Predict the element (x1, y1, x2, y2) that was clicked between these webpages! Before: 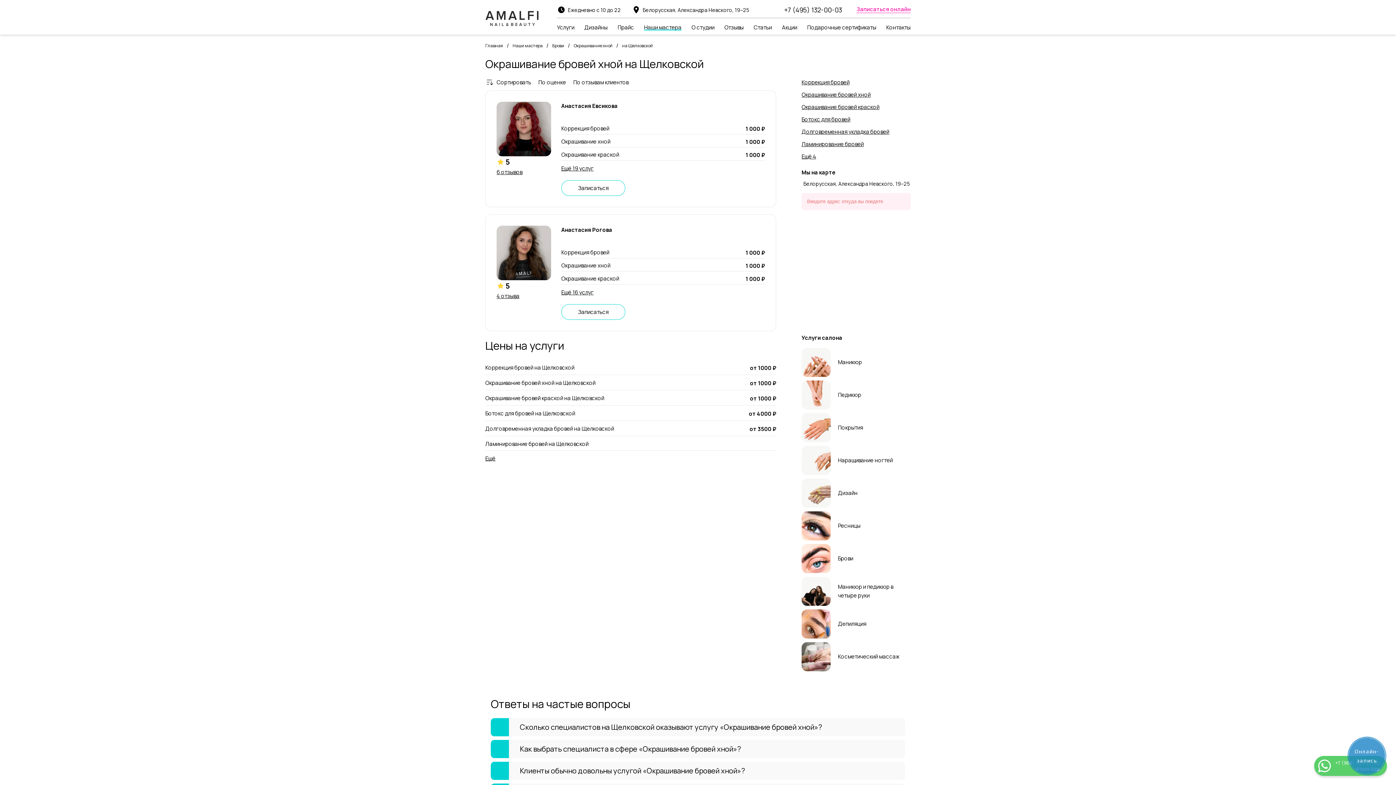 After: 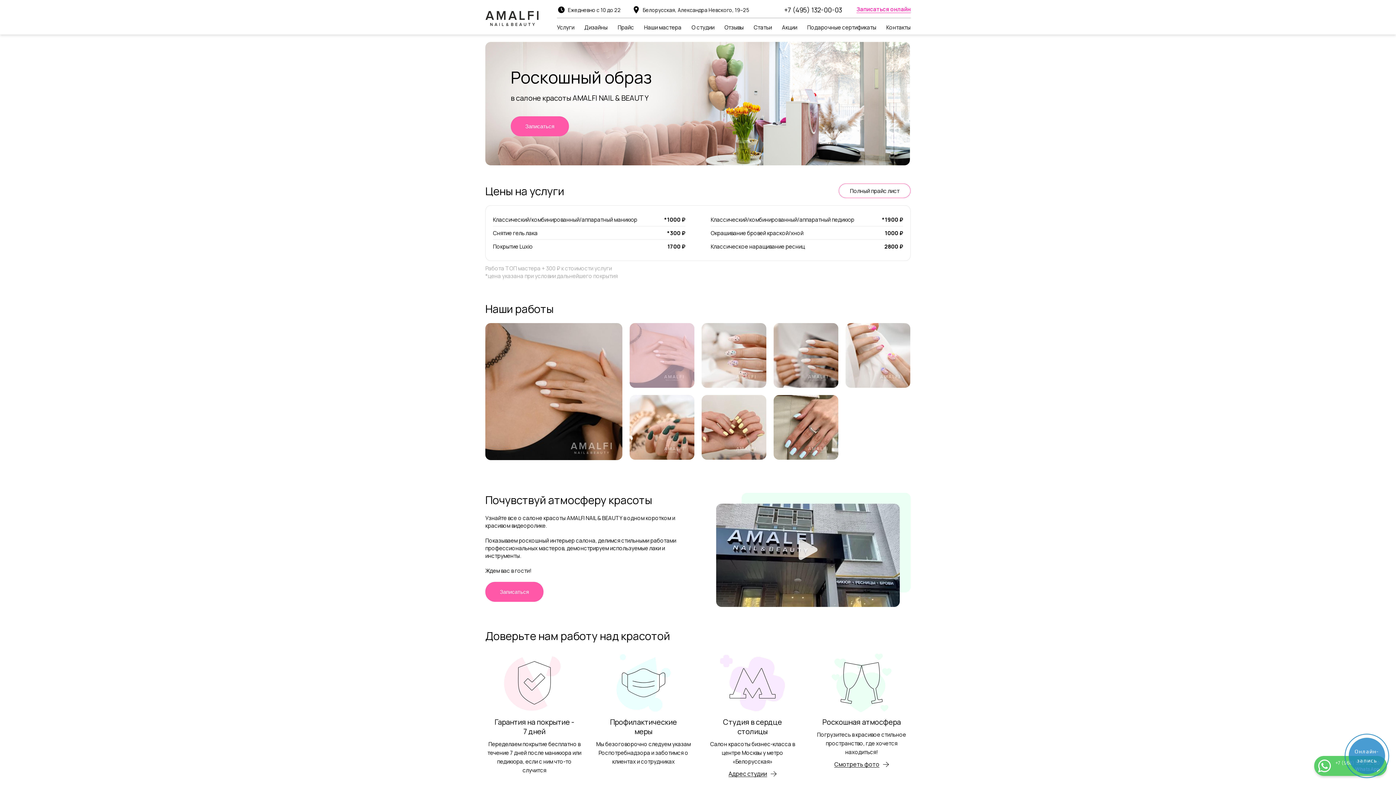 Action: bbox: (485, 10, 538, 26)